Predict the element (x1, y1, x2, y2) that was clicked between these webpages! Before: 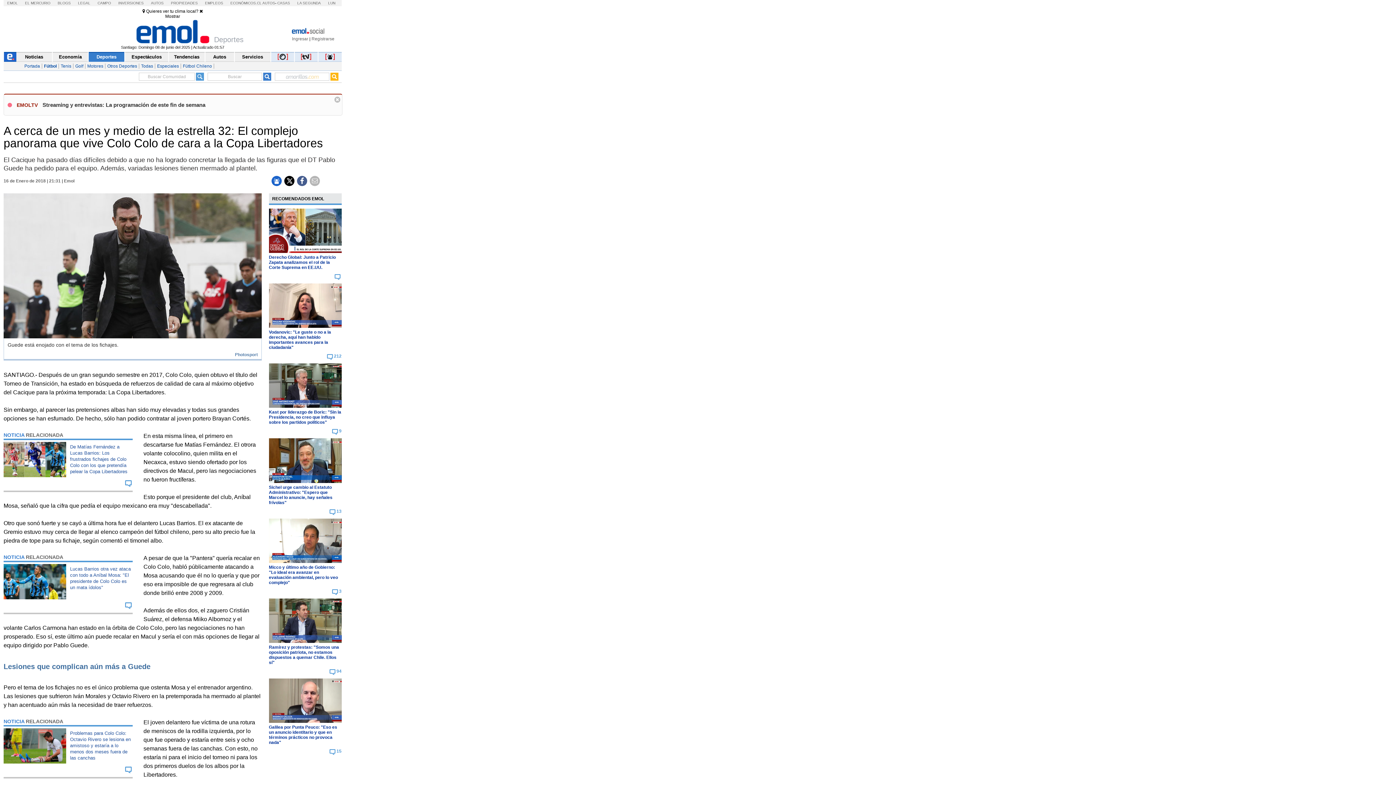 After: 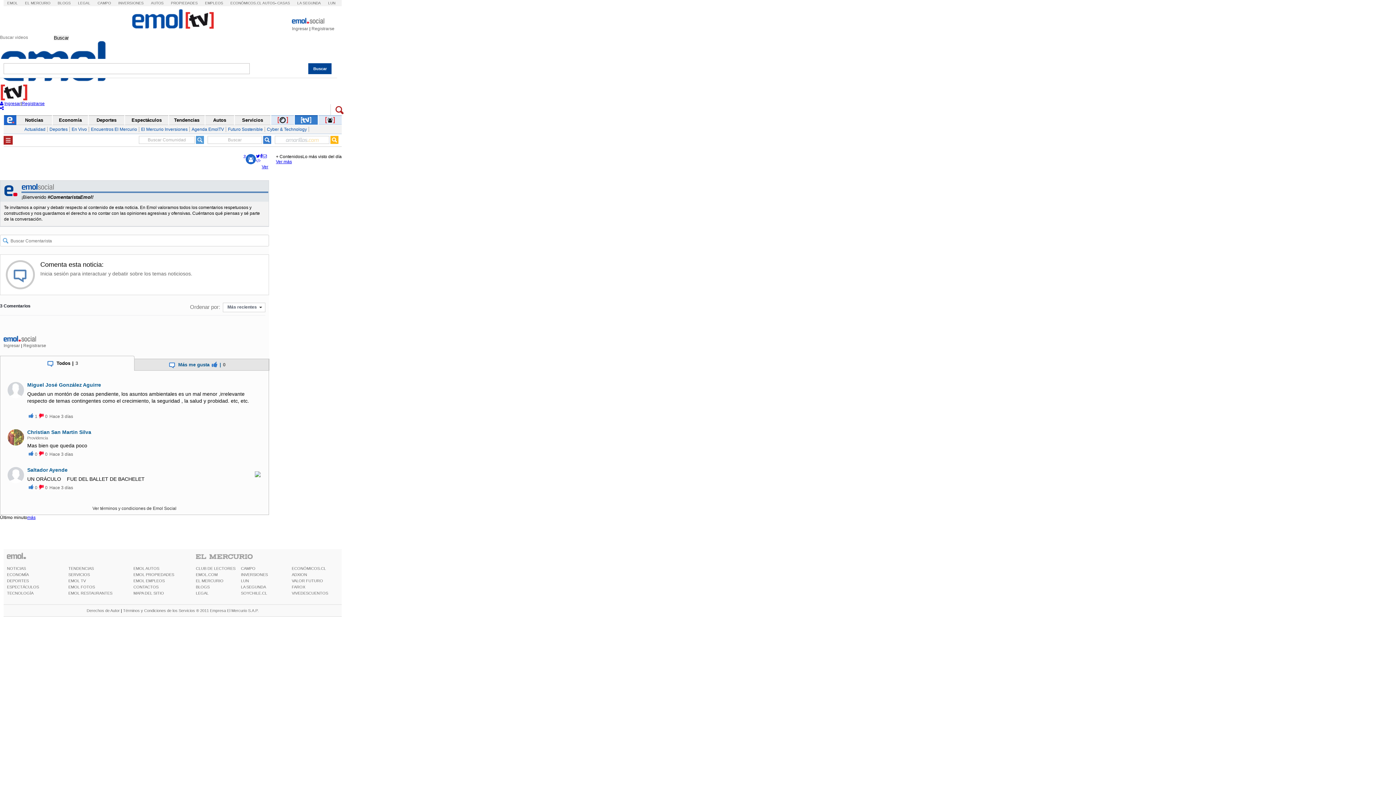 Action: label: Micco y último año de Gobierno: "Lo ideal era avanzar en evaluación ambiental, pero lo veo complejo" bbox: (268, 564, 338, 585)